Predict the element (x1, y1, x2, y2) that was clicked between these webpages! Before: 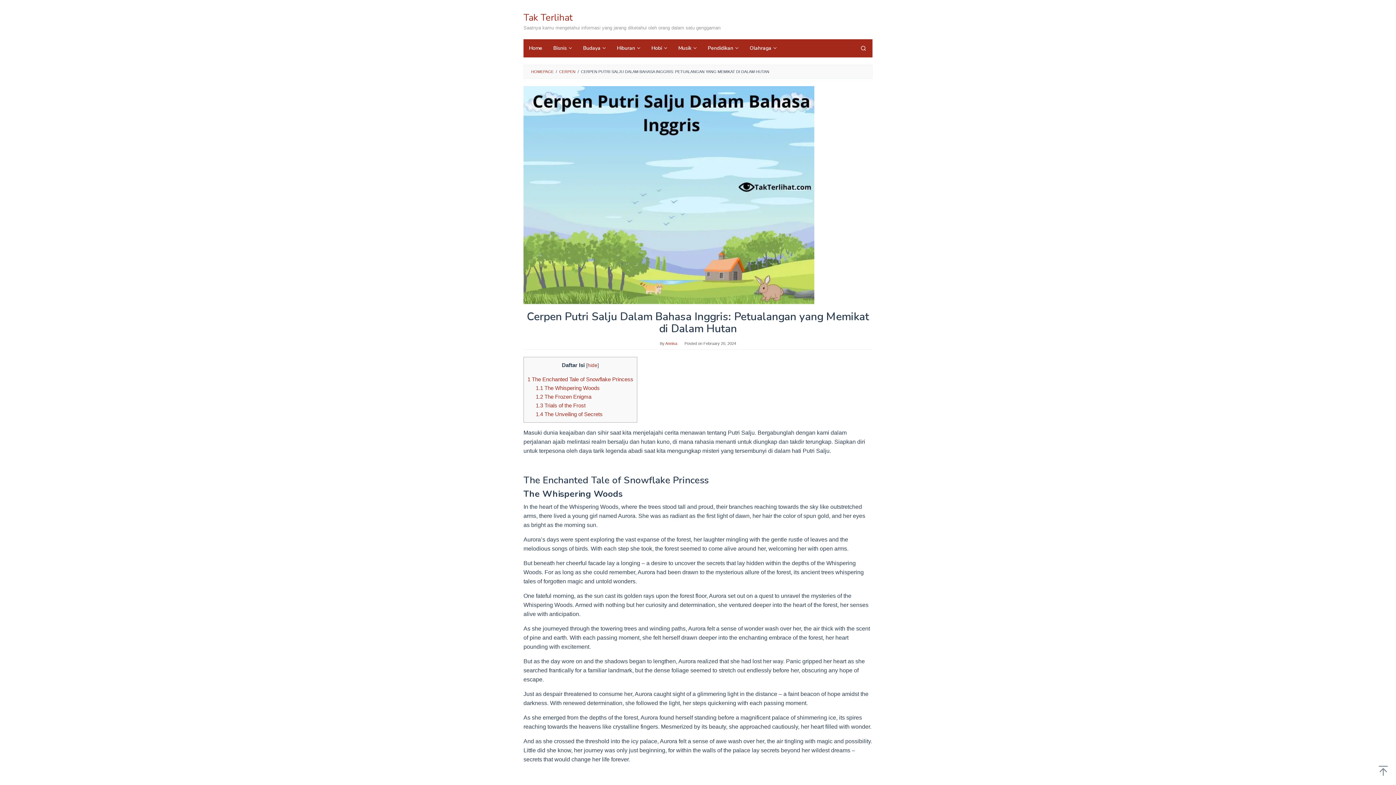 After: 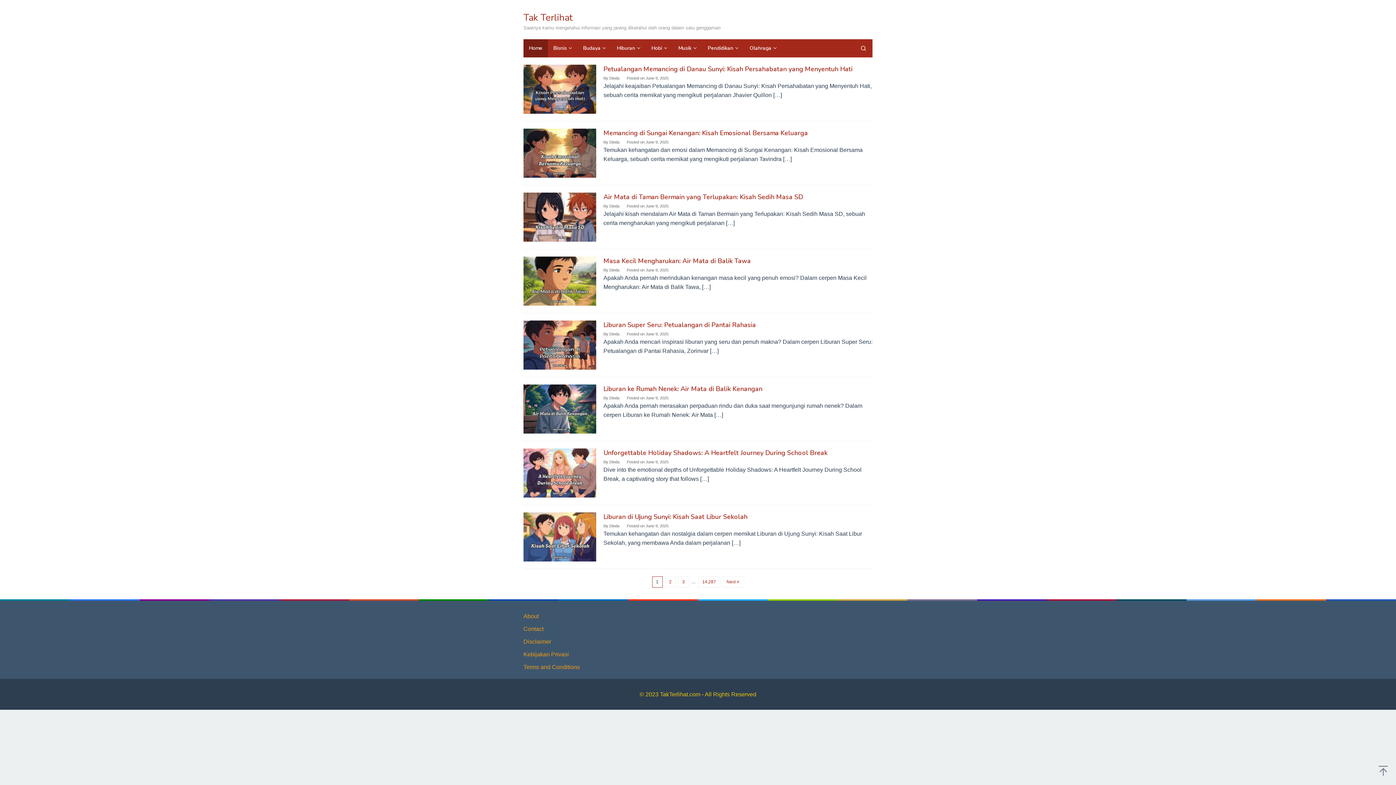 Action: bbox: (523, 11, 572, 24) label: Tak Terlihat